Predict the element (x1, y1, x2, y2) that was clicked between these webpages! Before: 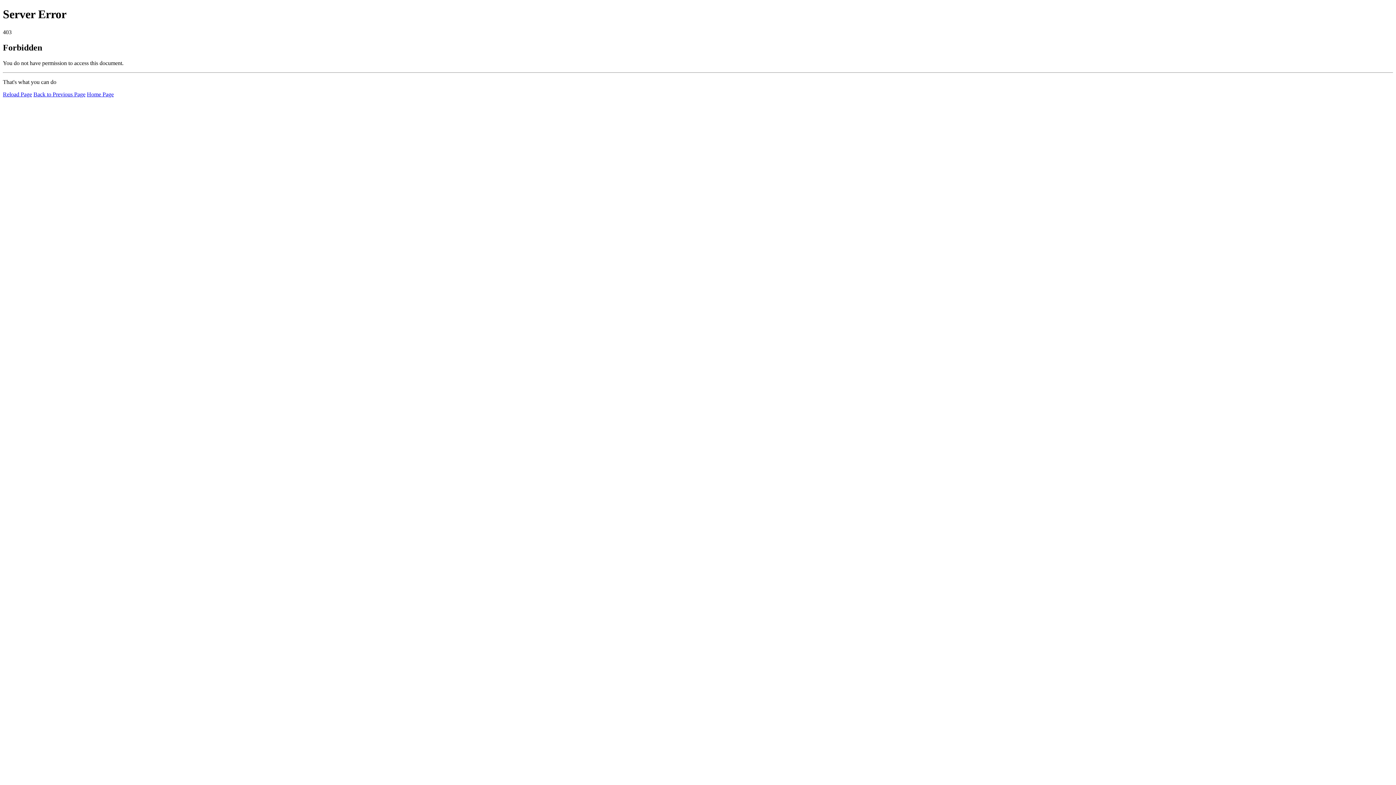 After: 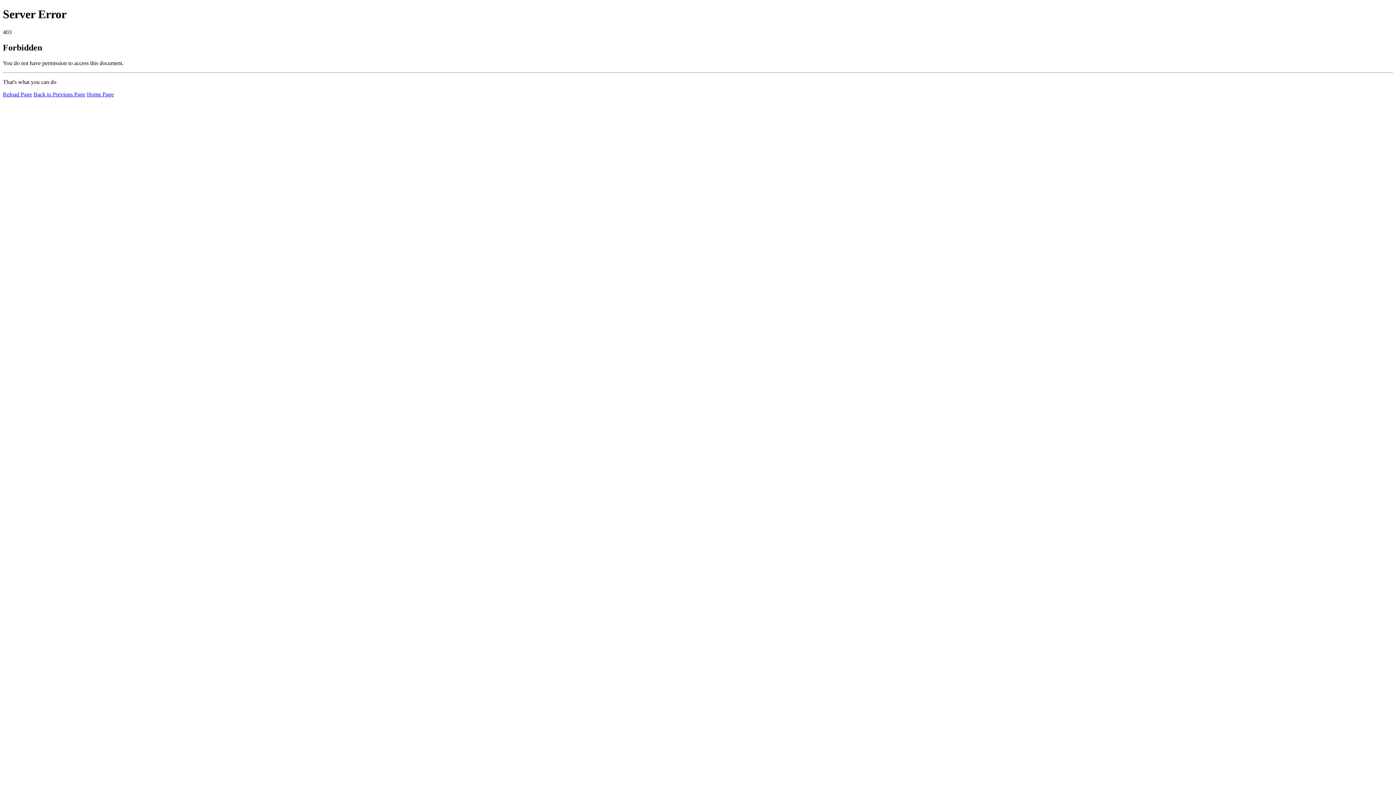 Action: bbox: (2, 91, 32, 97) label: Reload Page